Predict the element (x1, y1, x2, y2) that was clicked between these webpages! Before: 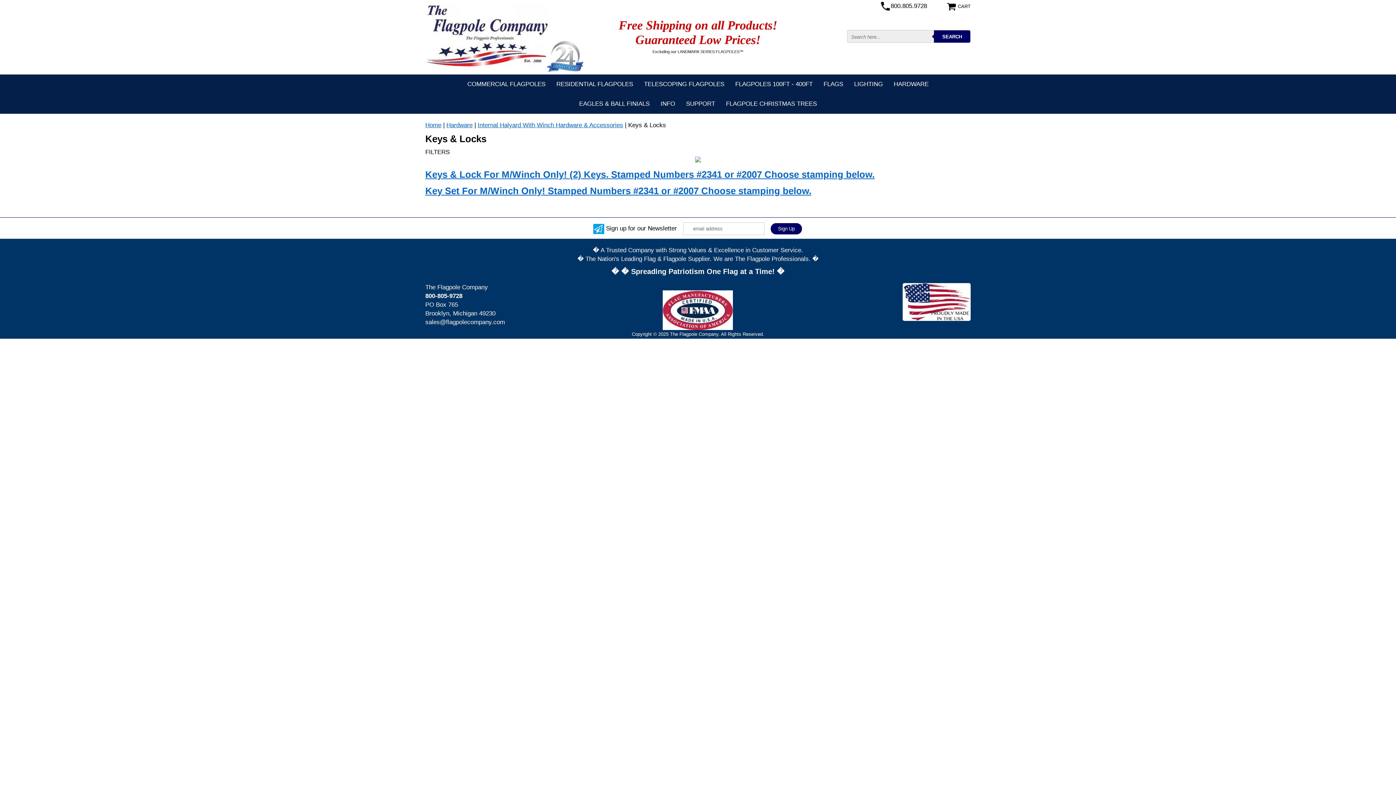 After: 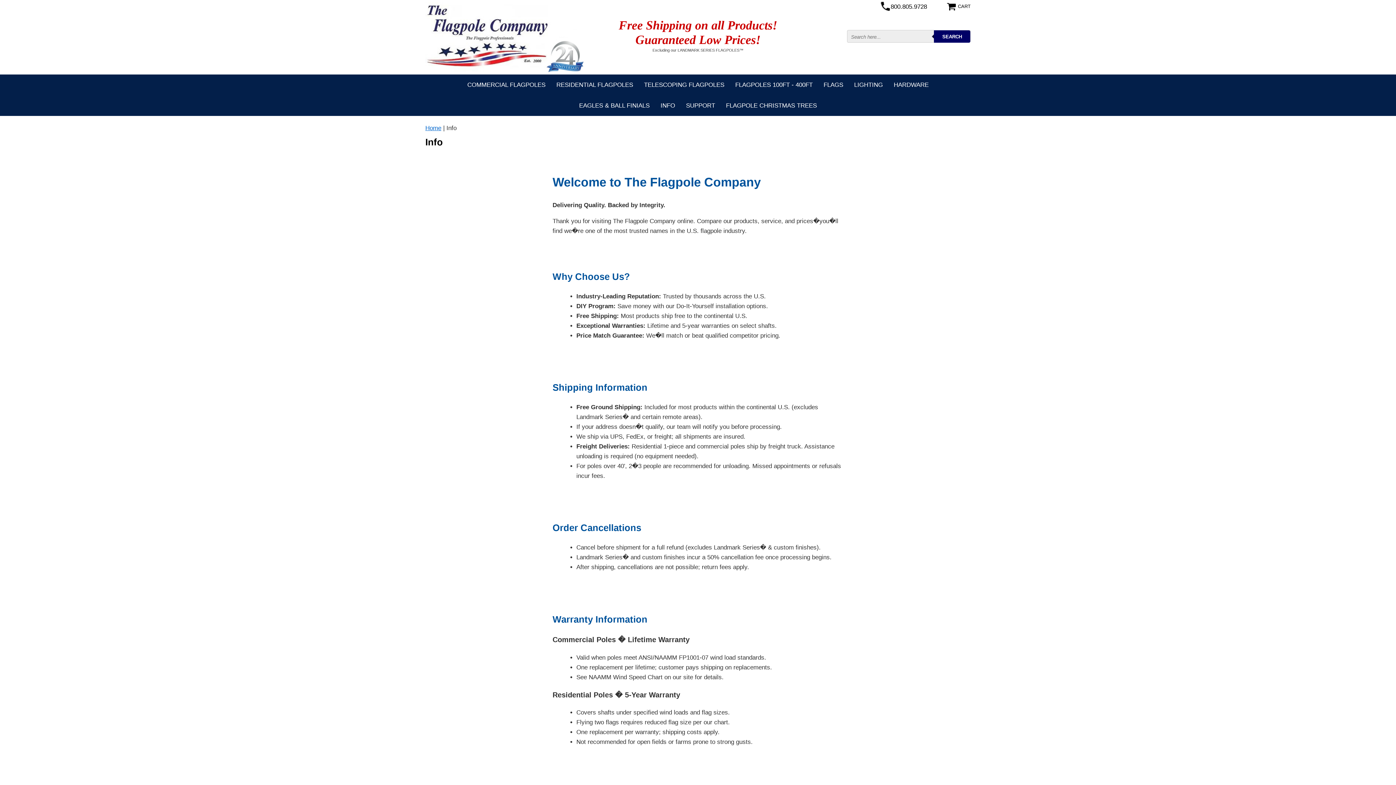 Action: bbox: (655, 94, 680, 113) label: INFO